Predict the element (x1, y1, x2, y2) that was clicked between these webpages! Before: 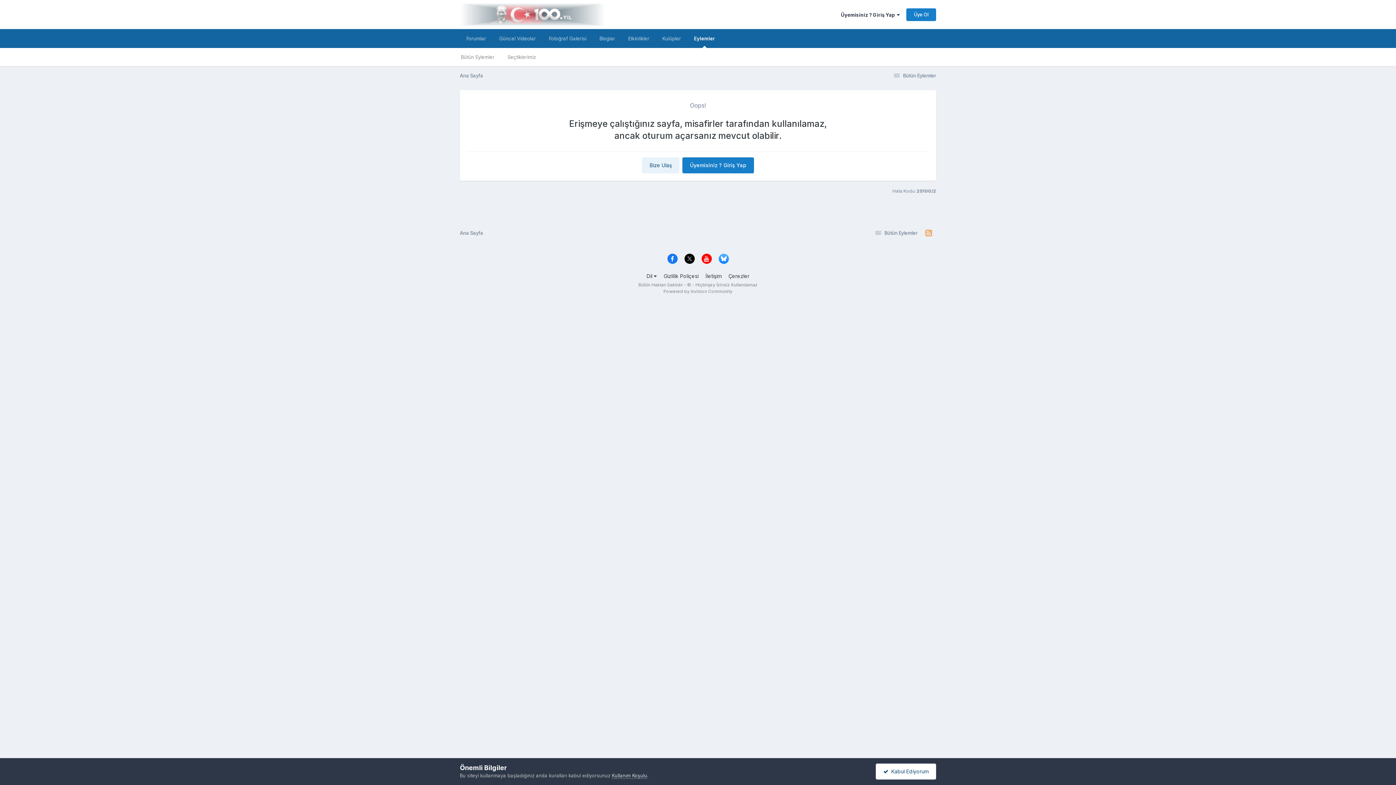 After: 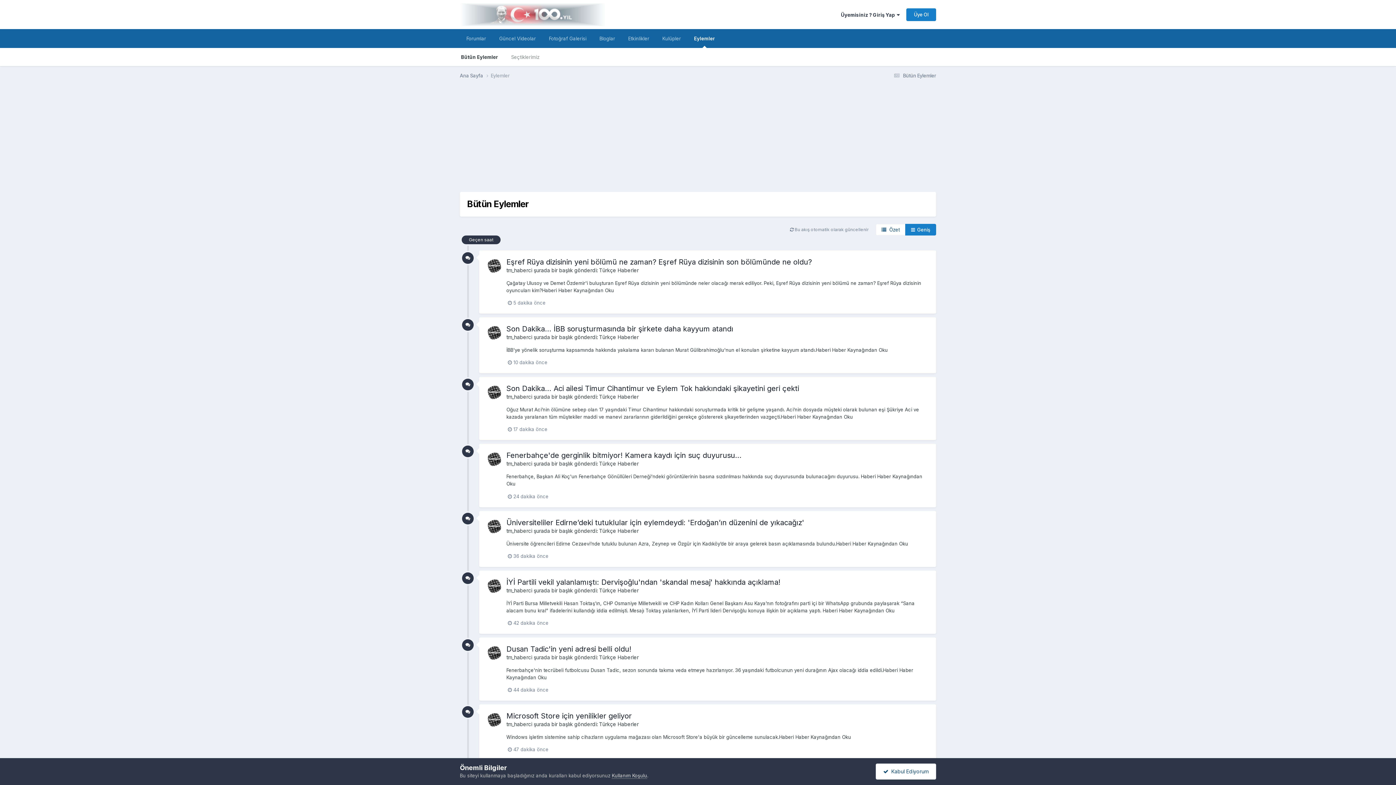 Action: label:  Bütün Eylemler bbox: (873, 230, 917, 235)